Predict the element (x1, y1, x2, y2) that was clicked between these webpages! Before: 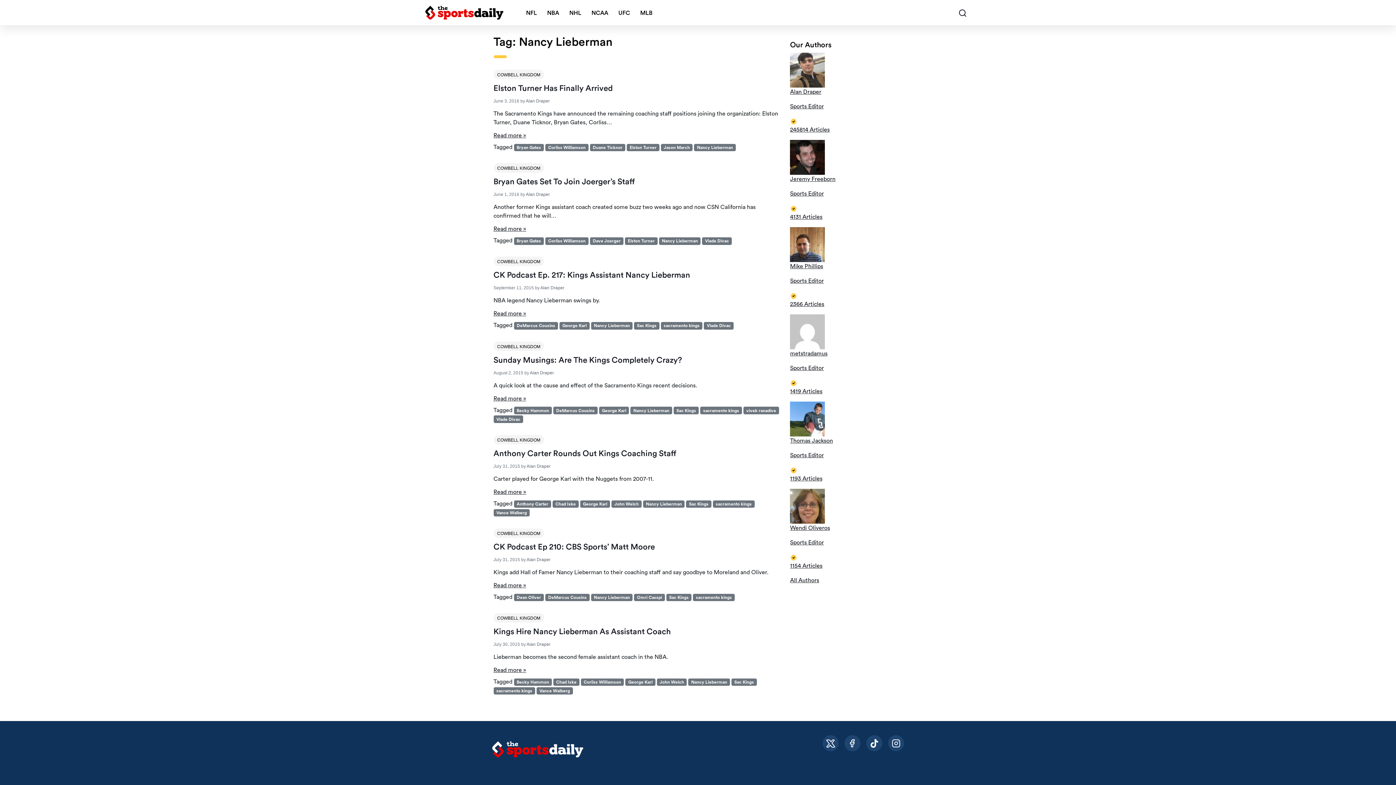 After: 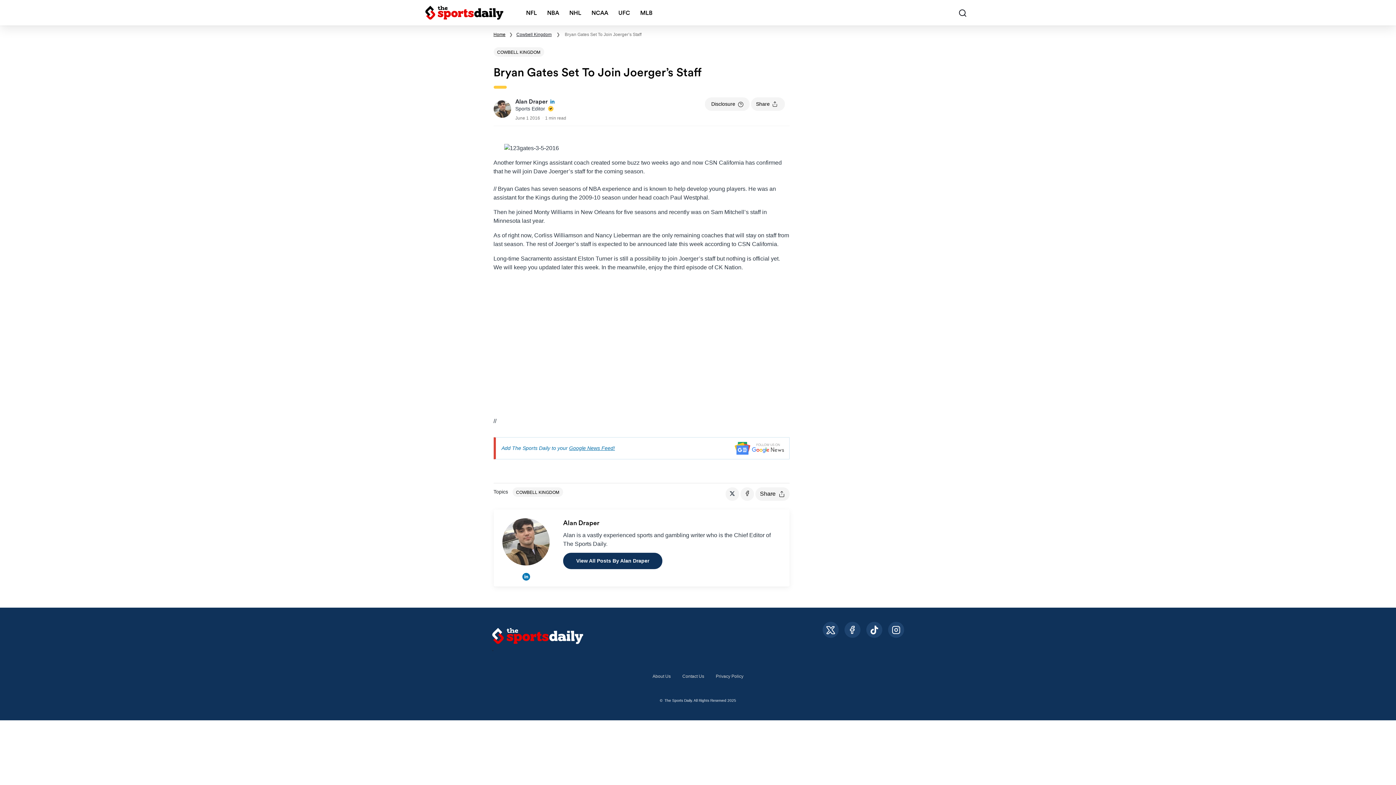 Action: bbox: (493, 226, 526, 232) label: Read more »